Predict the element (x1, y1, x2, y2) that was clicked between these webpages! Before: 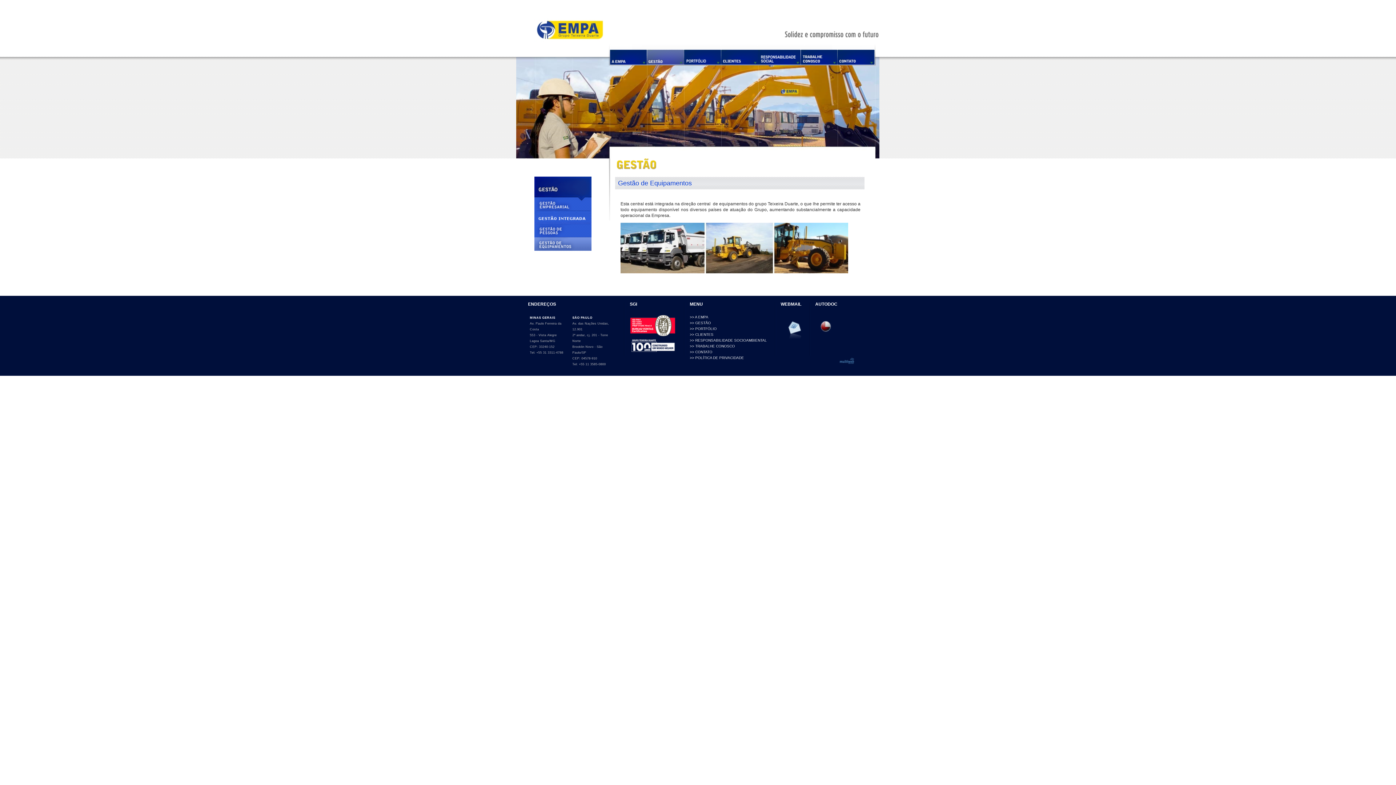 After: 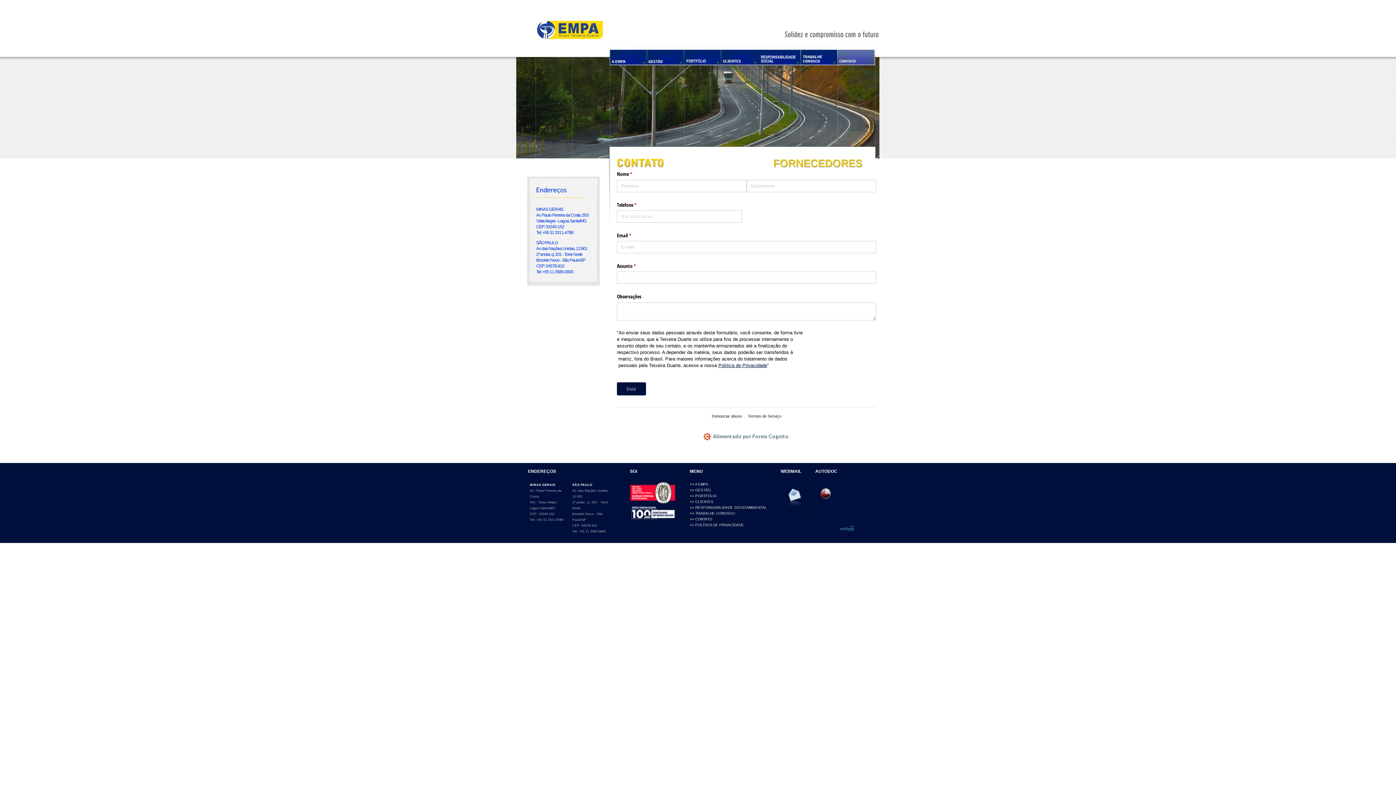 Action: bbox: (837, 61, 876, 66)